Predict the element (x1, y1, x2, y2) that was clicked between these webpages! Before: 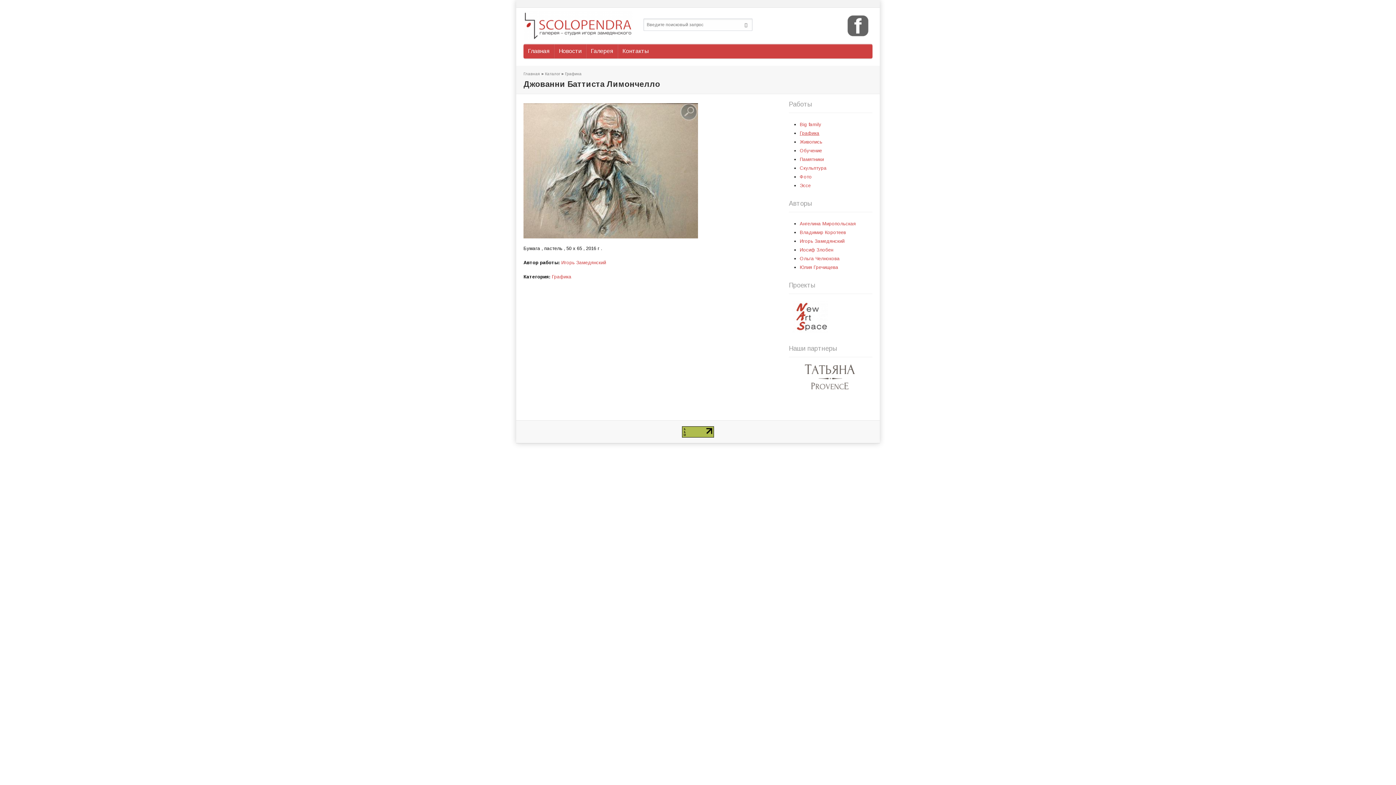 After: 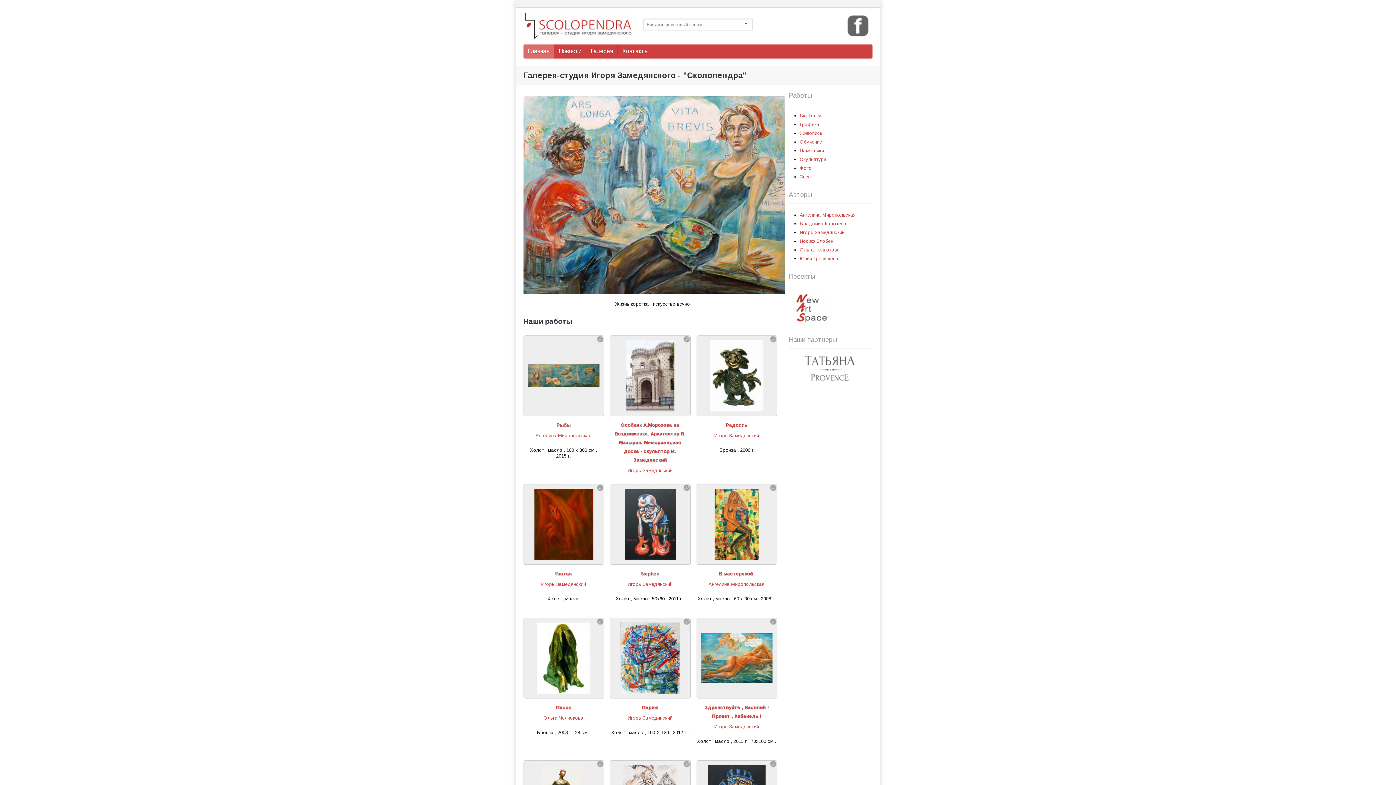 Action: label: Главная bbox: (523, 44, 553, 58)